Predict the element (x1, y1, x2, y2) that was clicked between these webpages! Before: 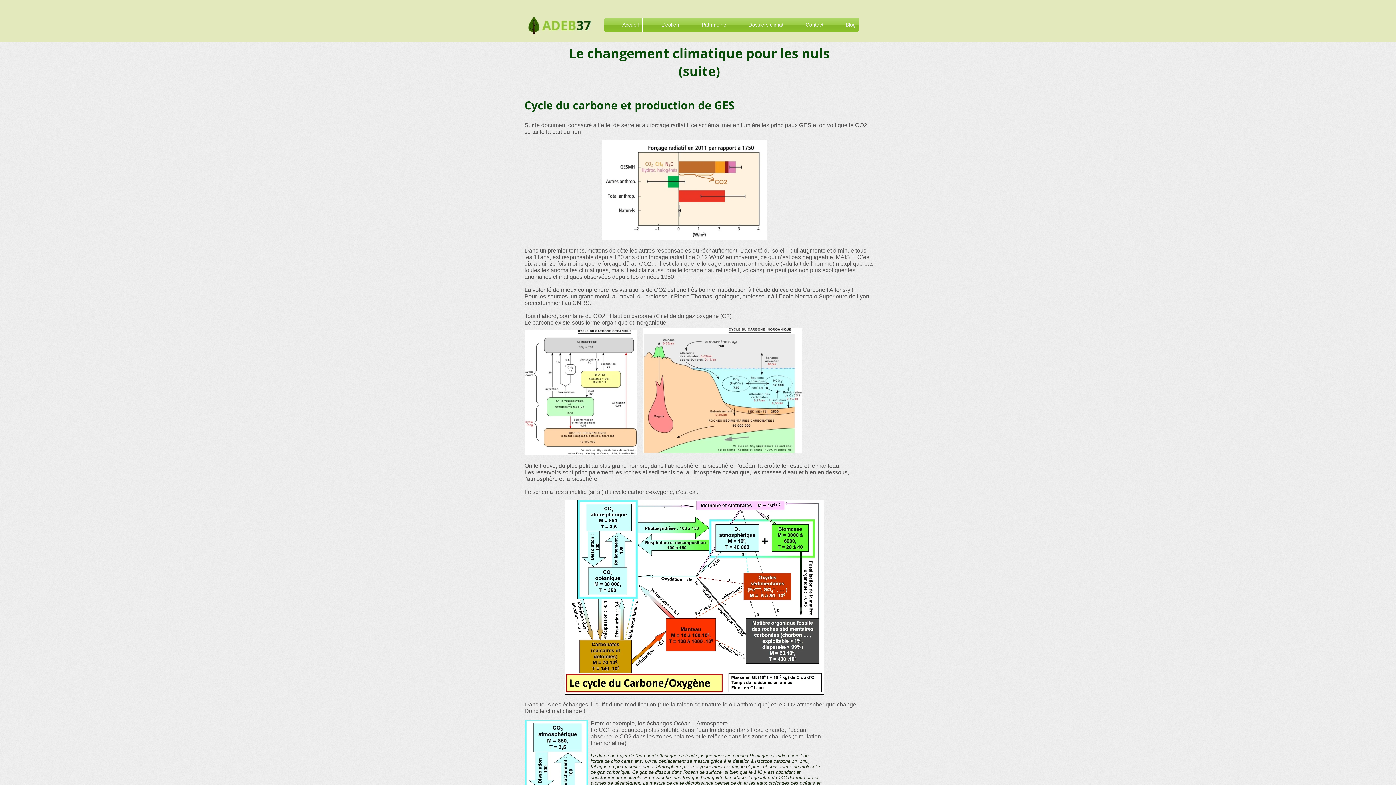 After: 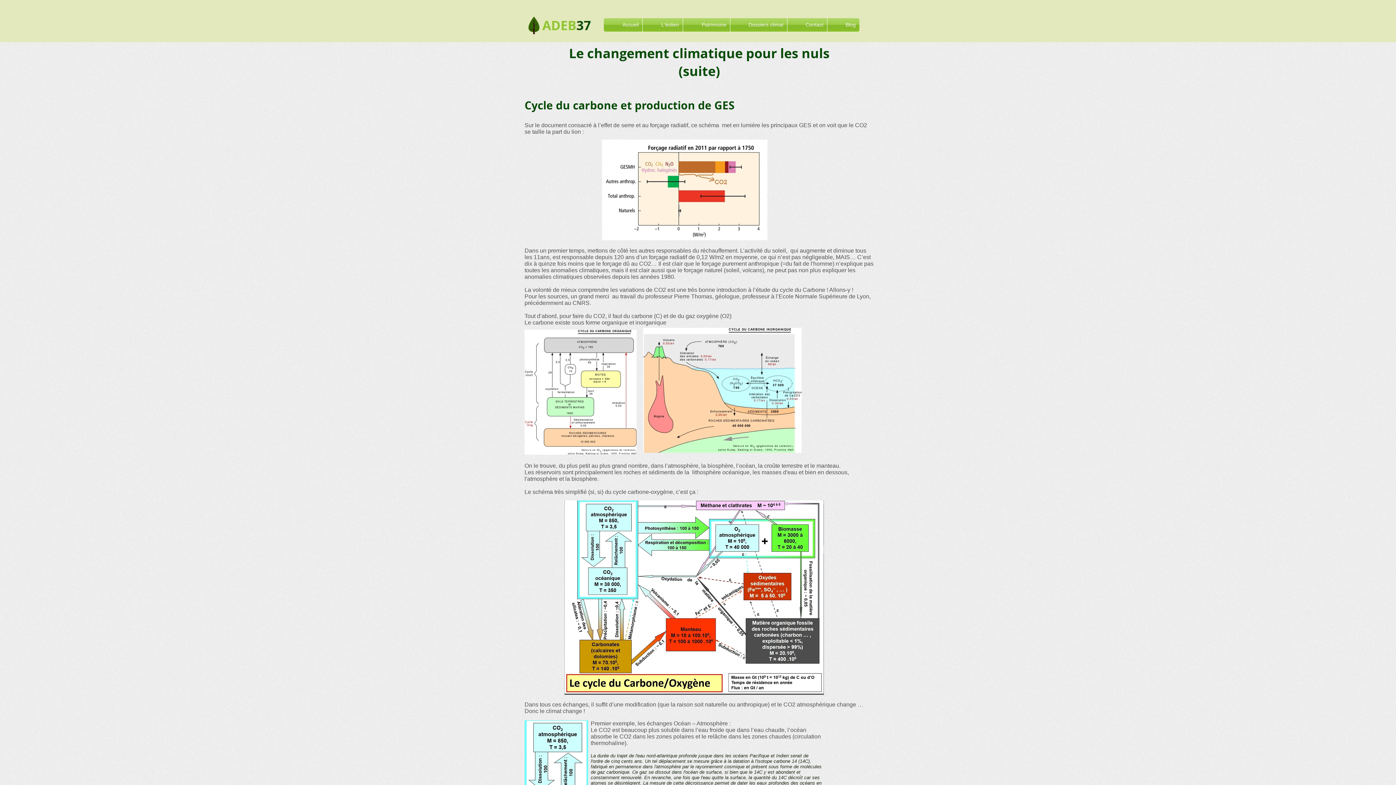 Action: bbox: (683, 18, 730, 31) label: Patrimoine